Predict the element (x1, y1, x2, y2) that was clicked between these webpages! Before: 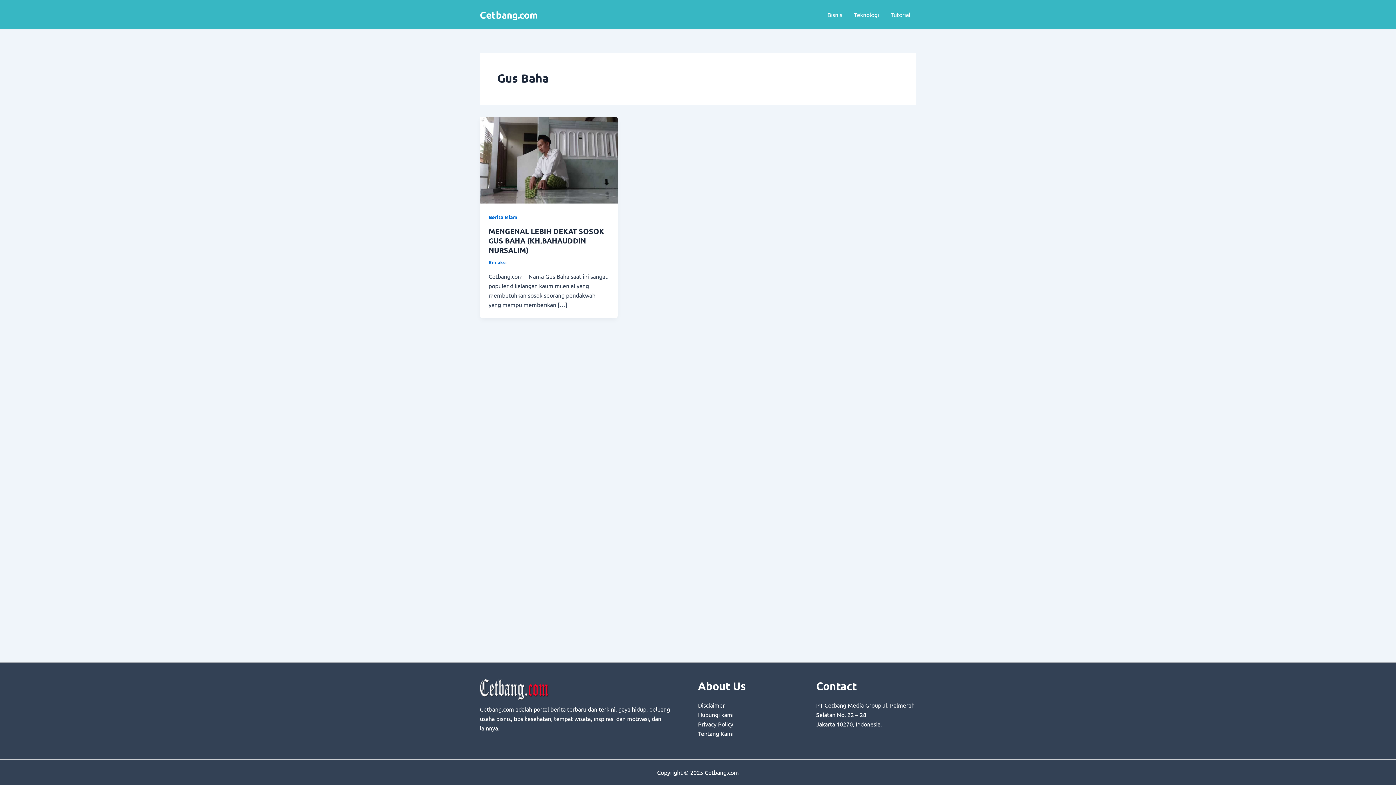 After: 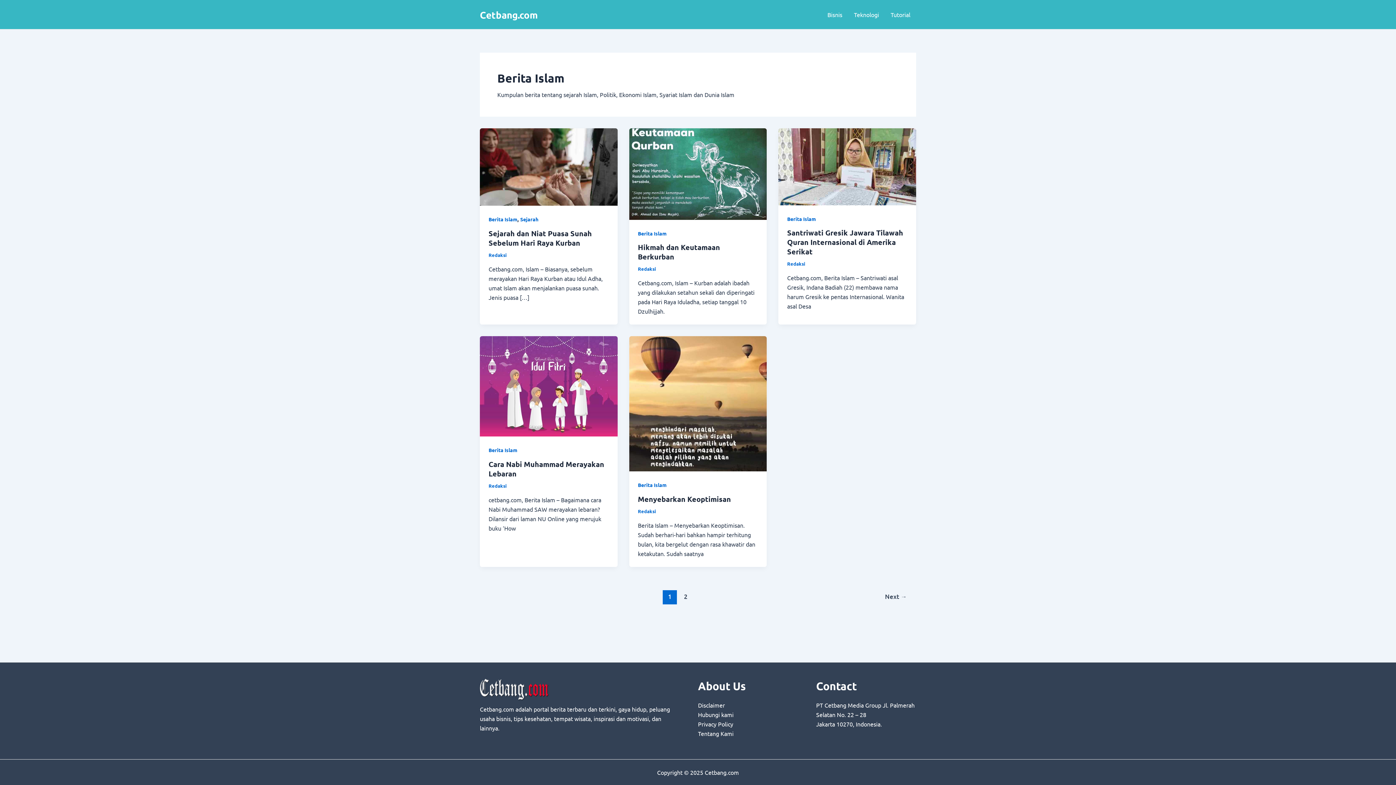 Action: bbox: (488, 213, 517, 220) label: Berita Islam